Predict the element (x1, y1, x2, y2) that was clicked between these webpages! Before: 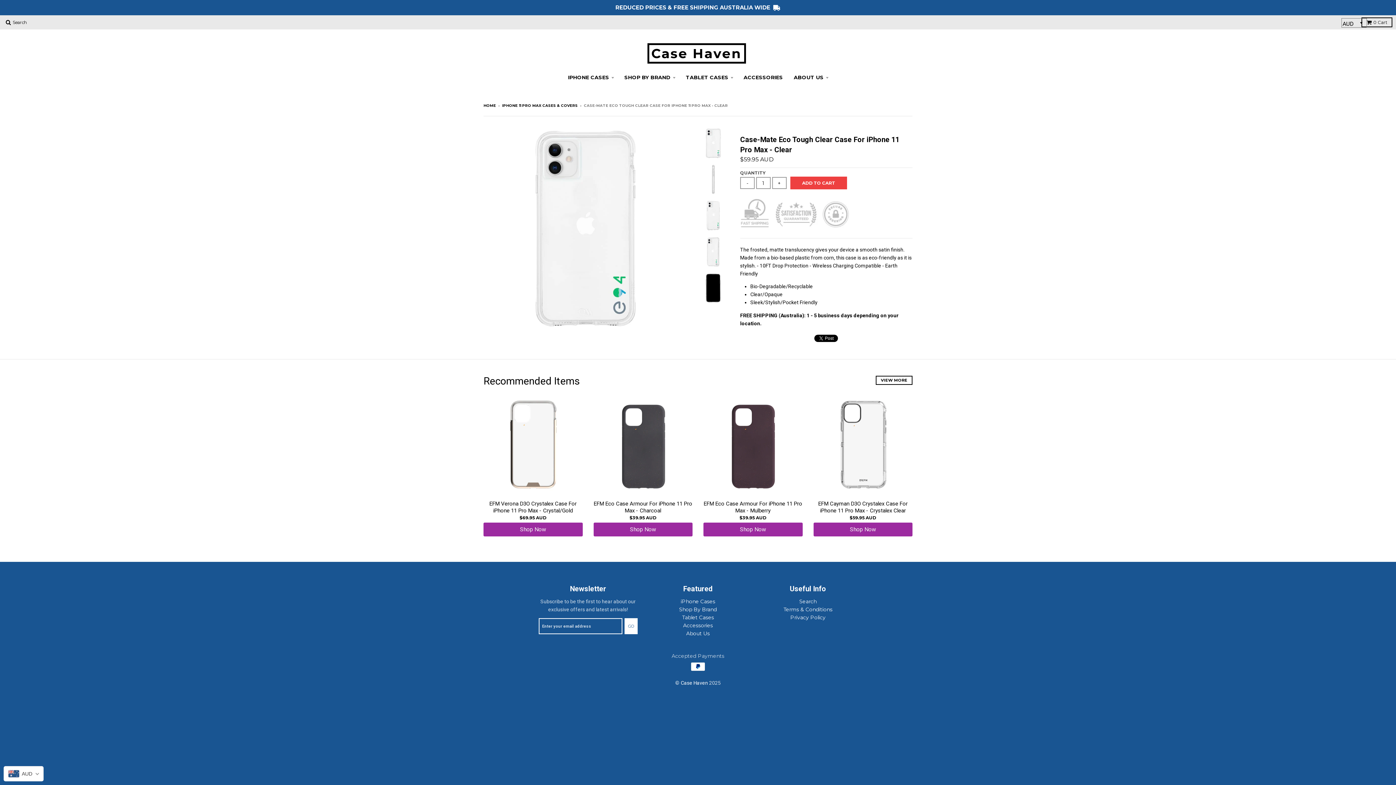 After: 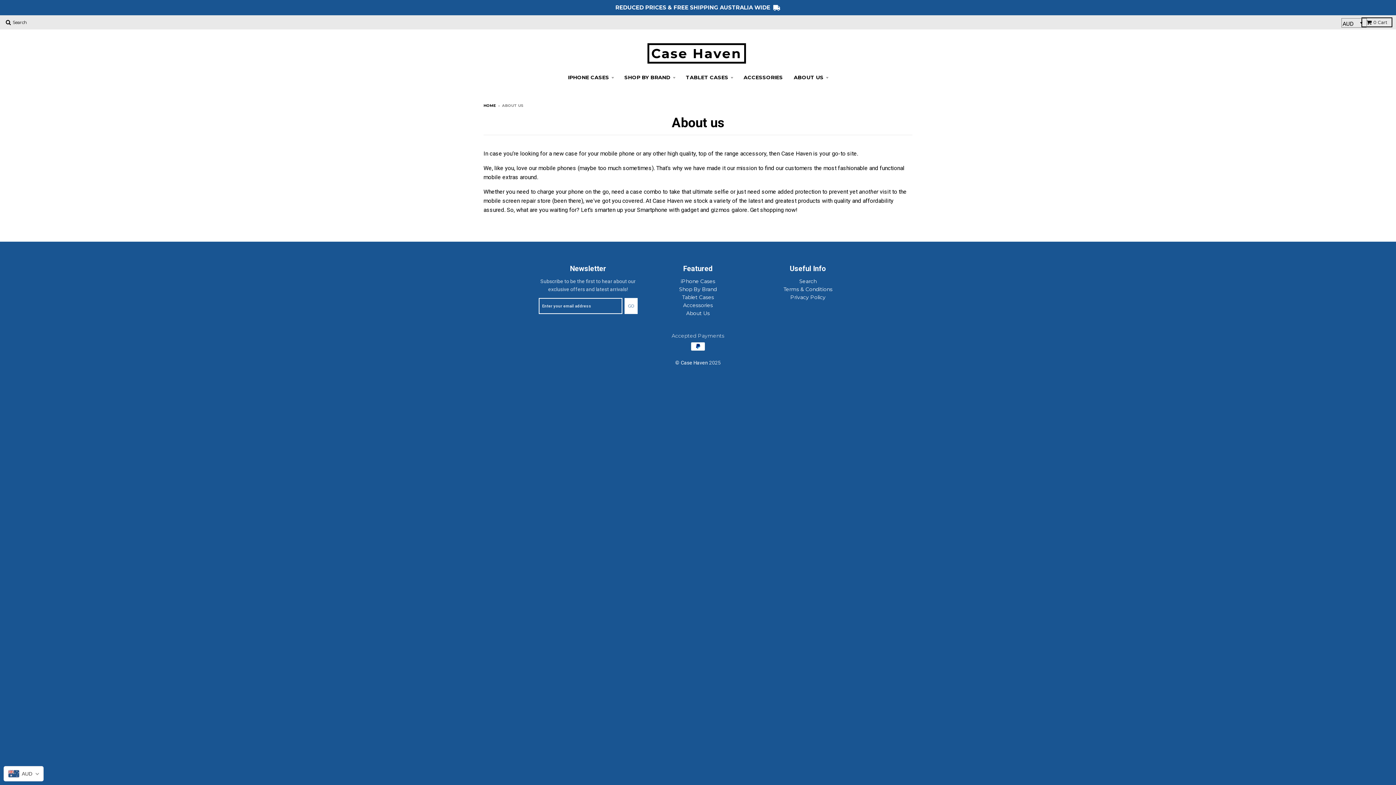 Action: label: ABOUT US bbox: (789, 70, 832, 84)